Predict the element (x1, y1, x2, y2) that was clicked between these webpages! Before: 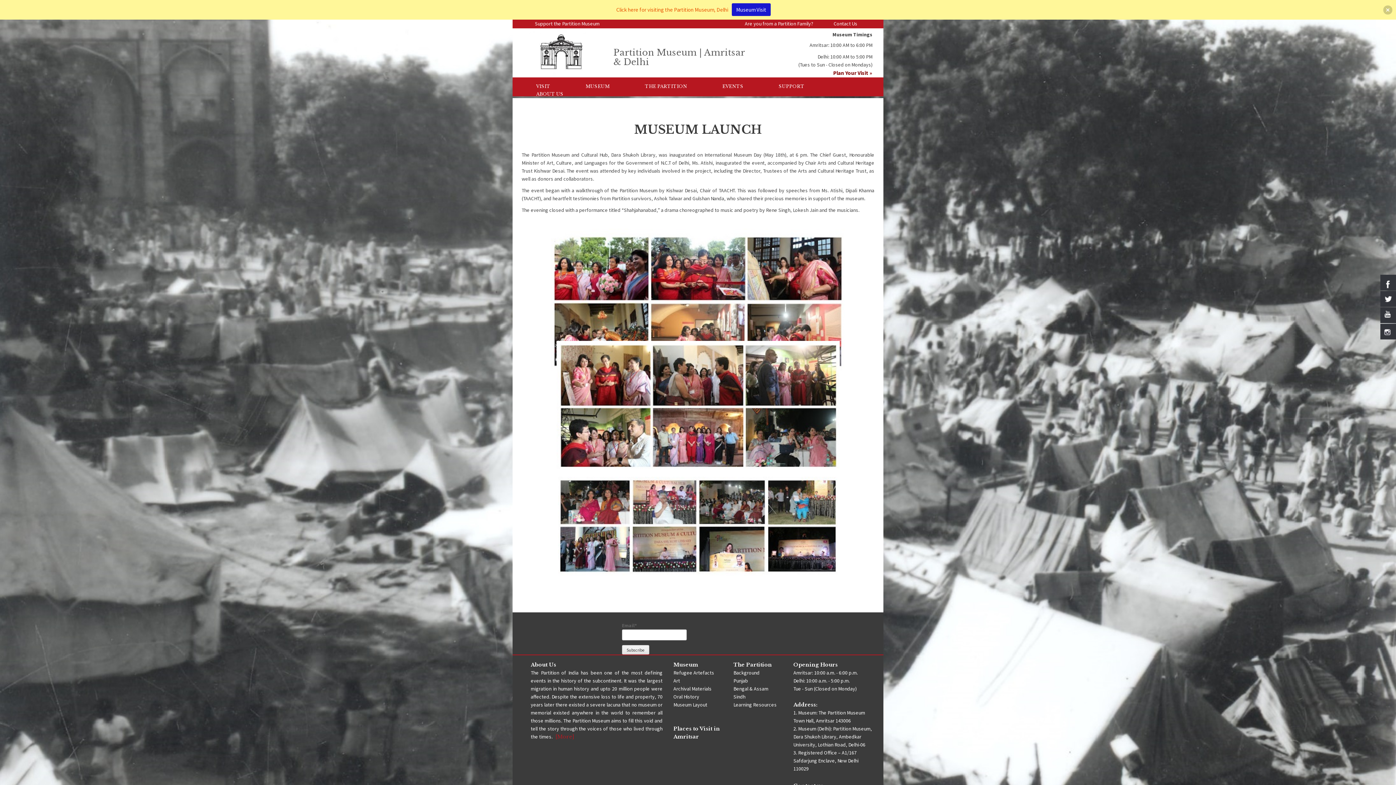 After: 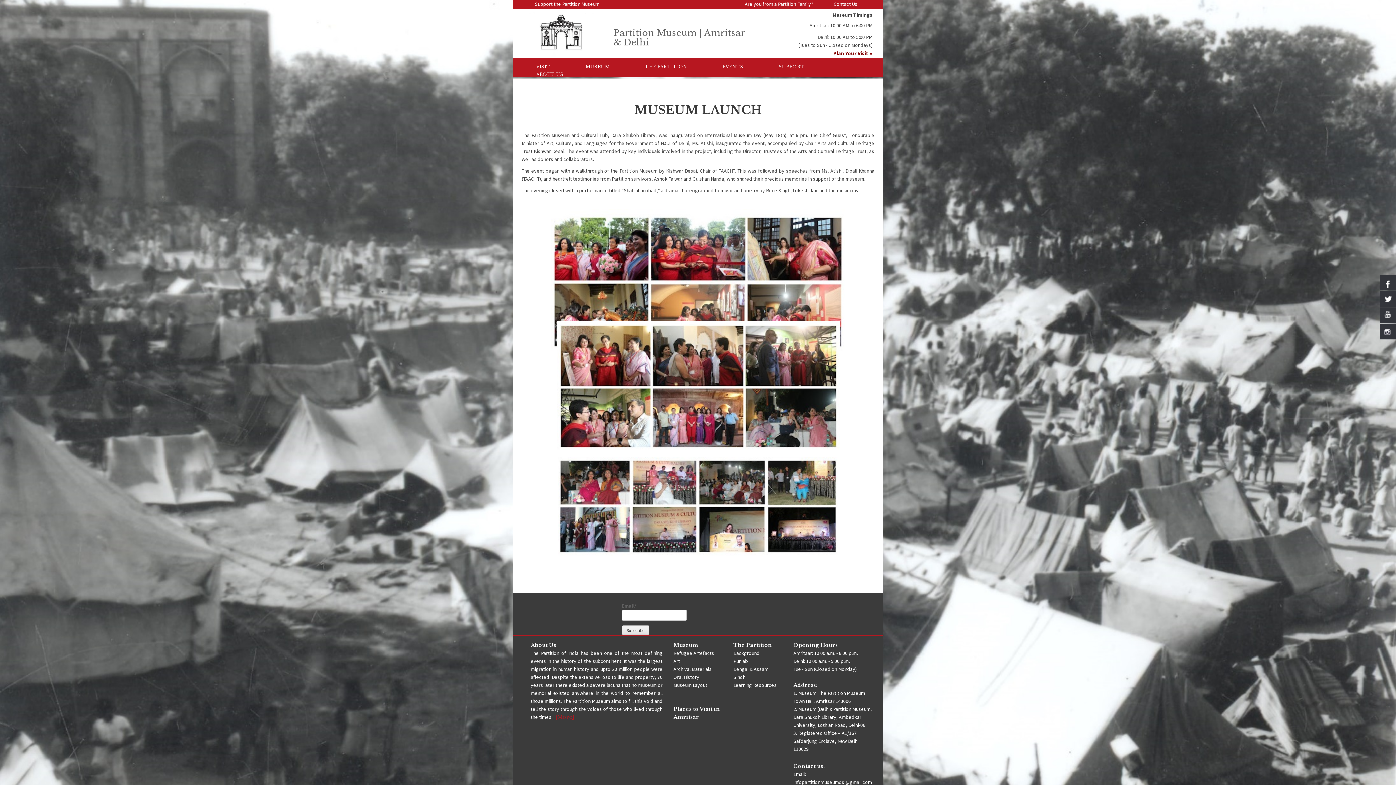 Action: bbox: (1383, 5, 1392, 14)